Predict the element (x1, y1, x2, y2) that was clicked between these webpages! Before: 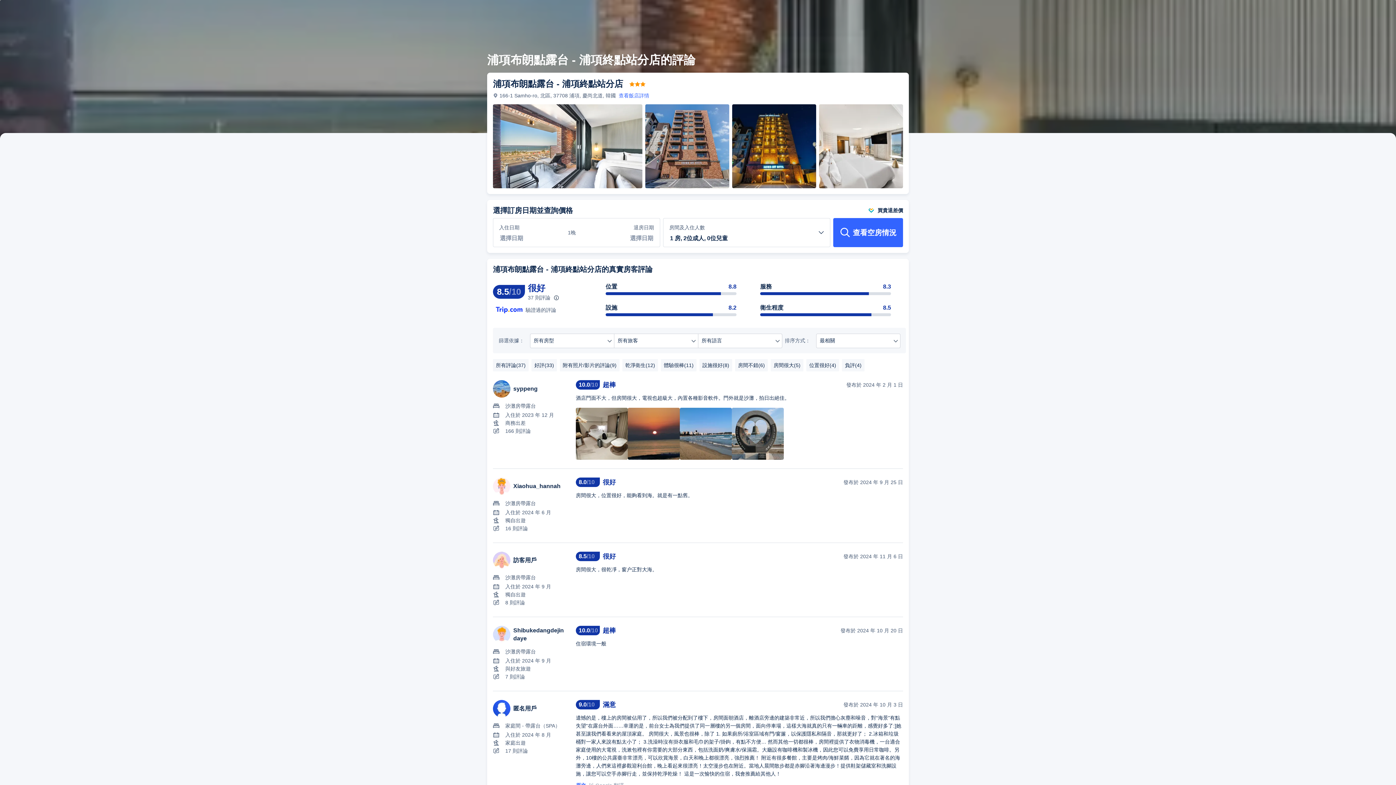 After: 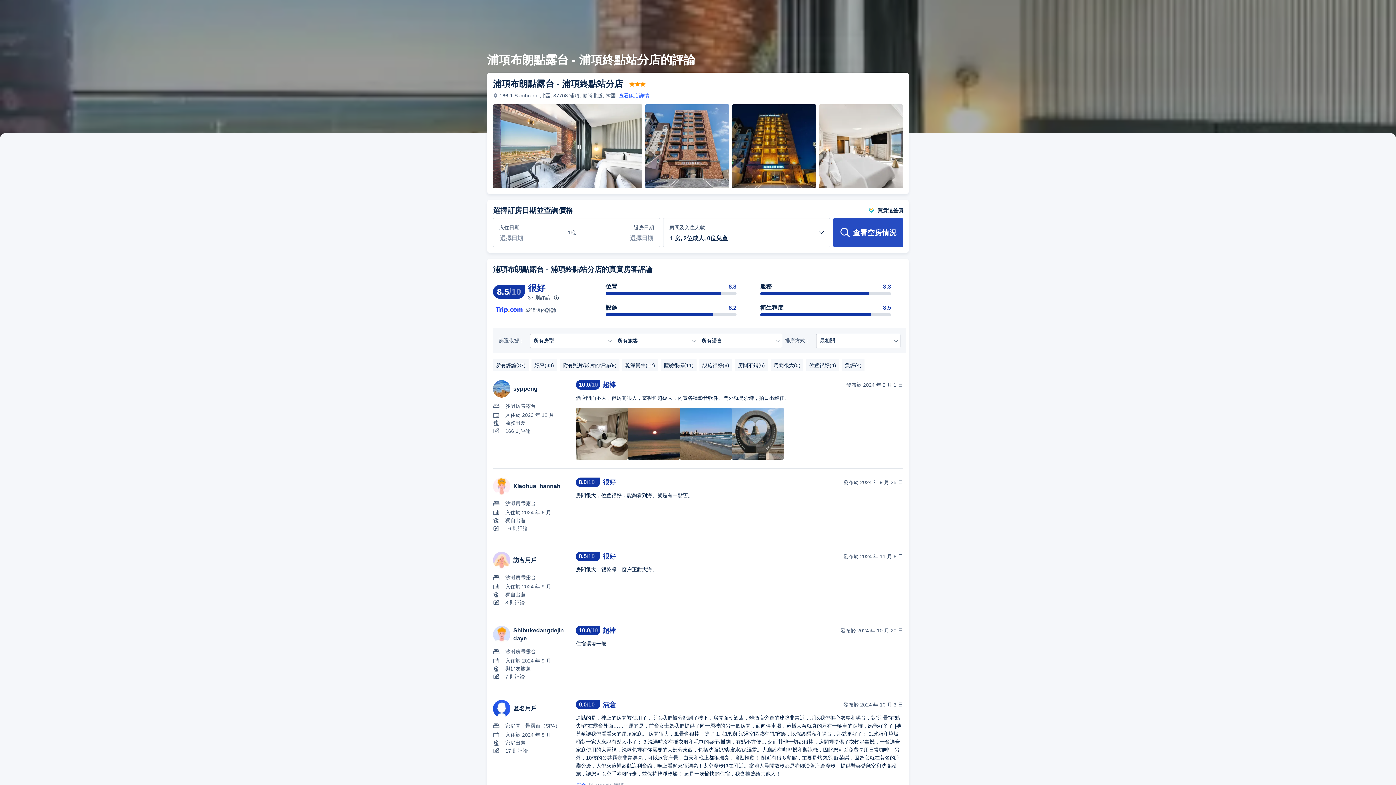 Action: bbox: (833, 218, 903, 247) label: 查看空房情況